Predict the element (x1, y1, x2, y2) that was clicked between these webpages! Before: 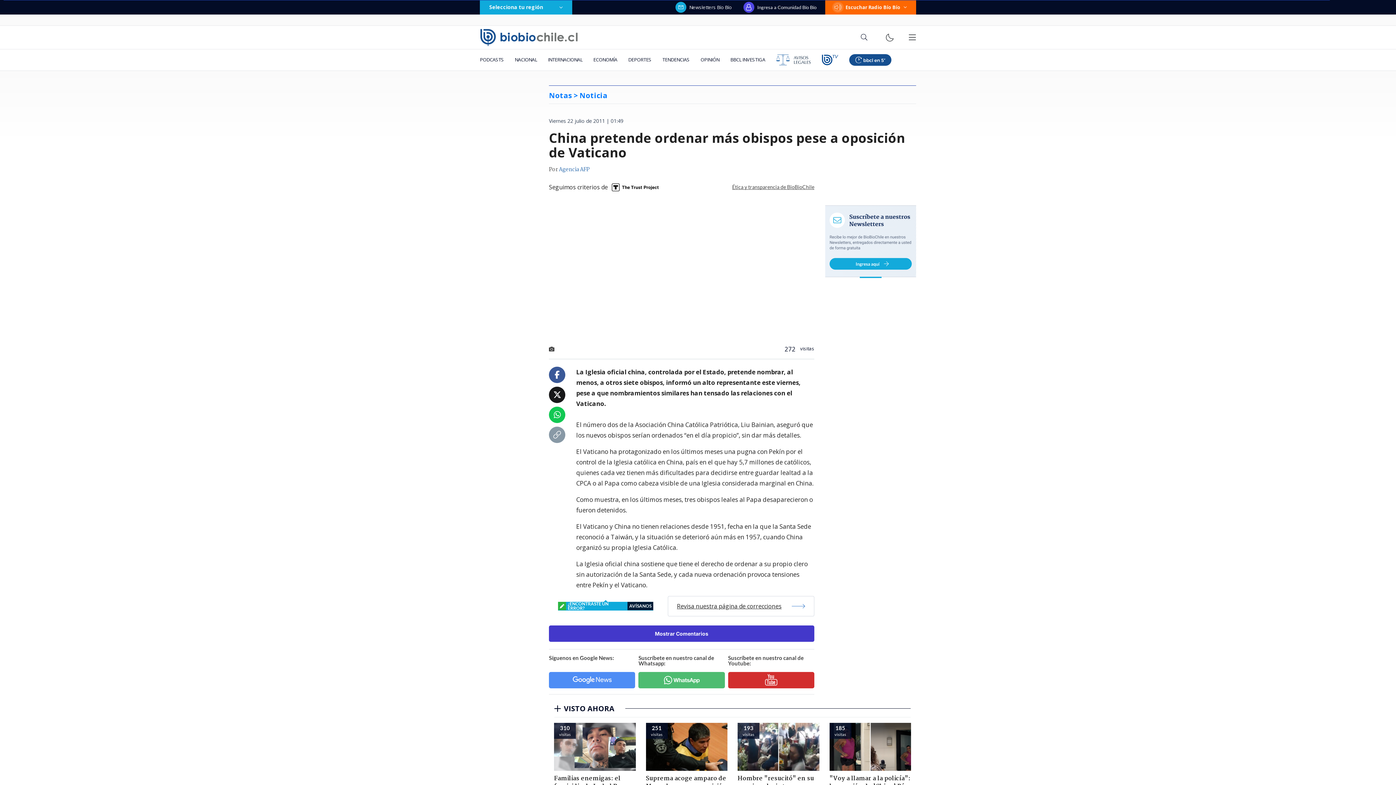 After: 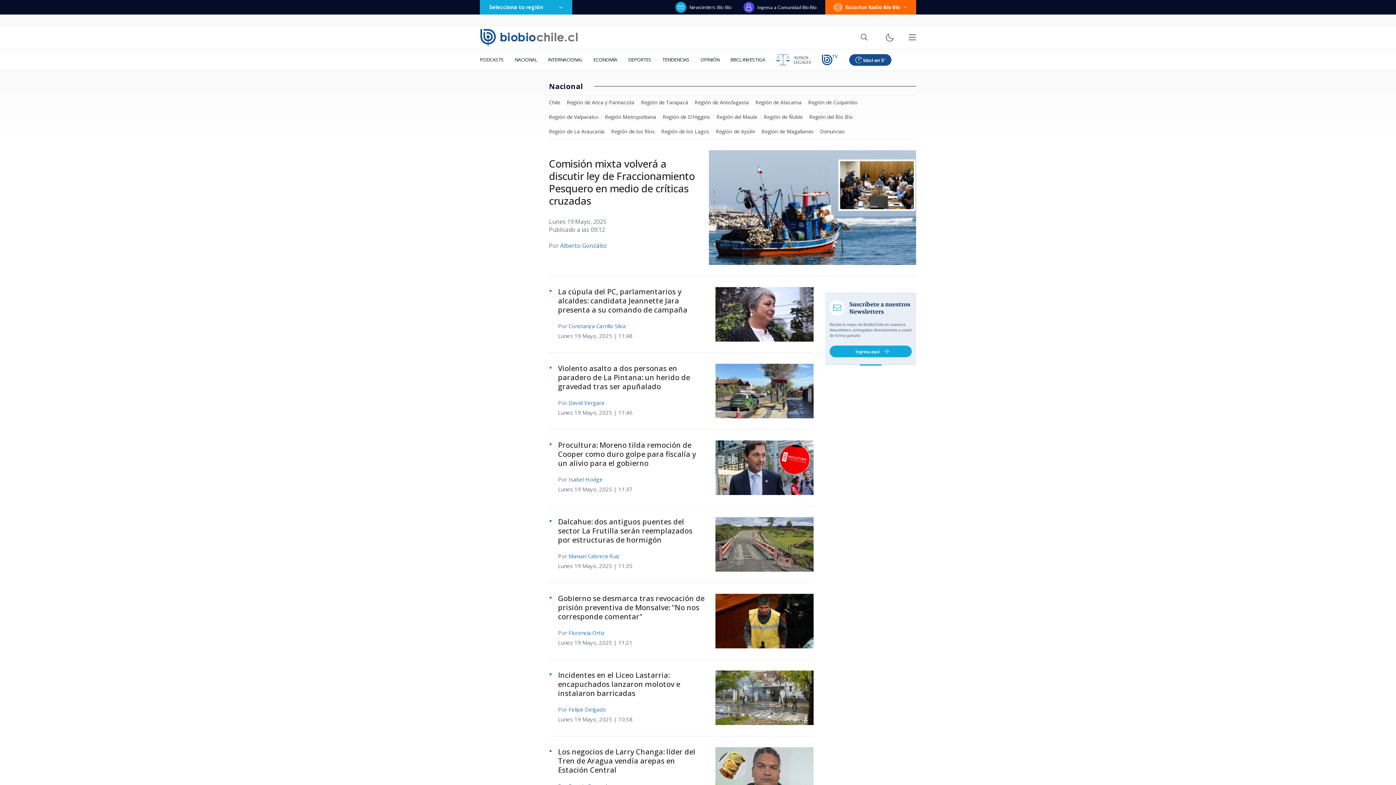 Action: label: NACIONAL bbox: (509, 49, 542, 70)